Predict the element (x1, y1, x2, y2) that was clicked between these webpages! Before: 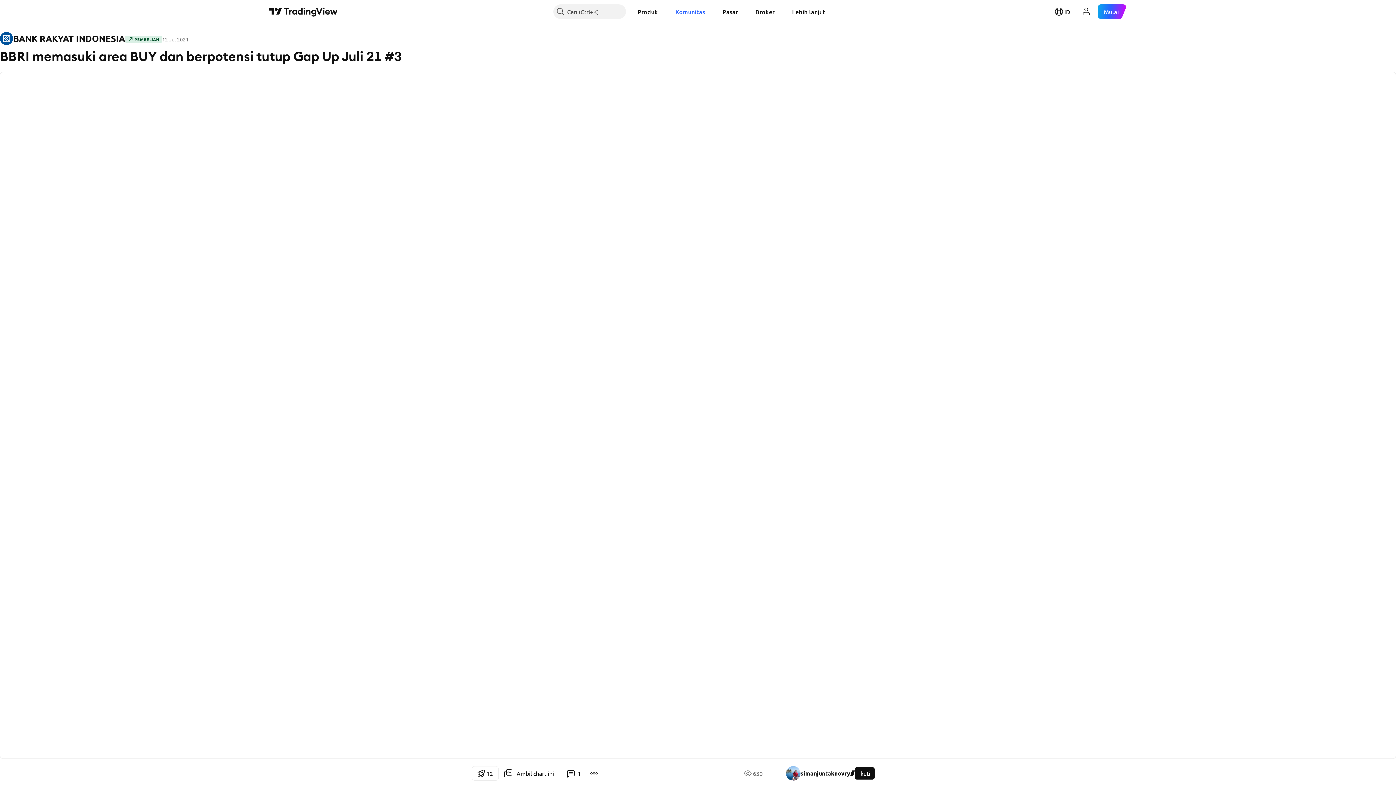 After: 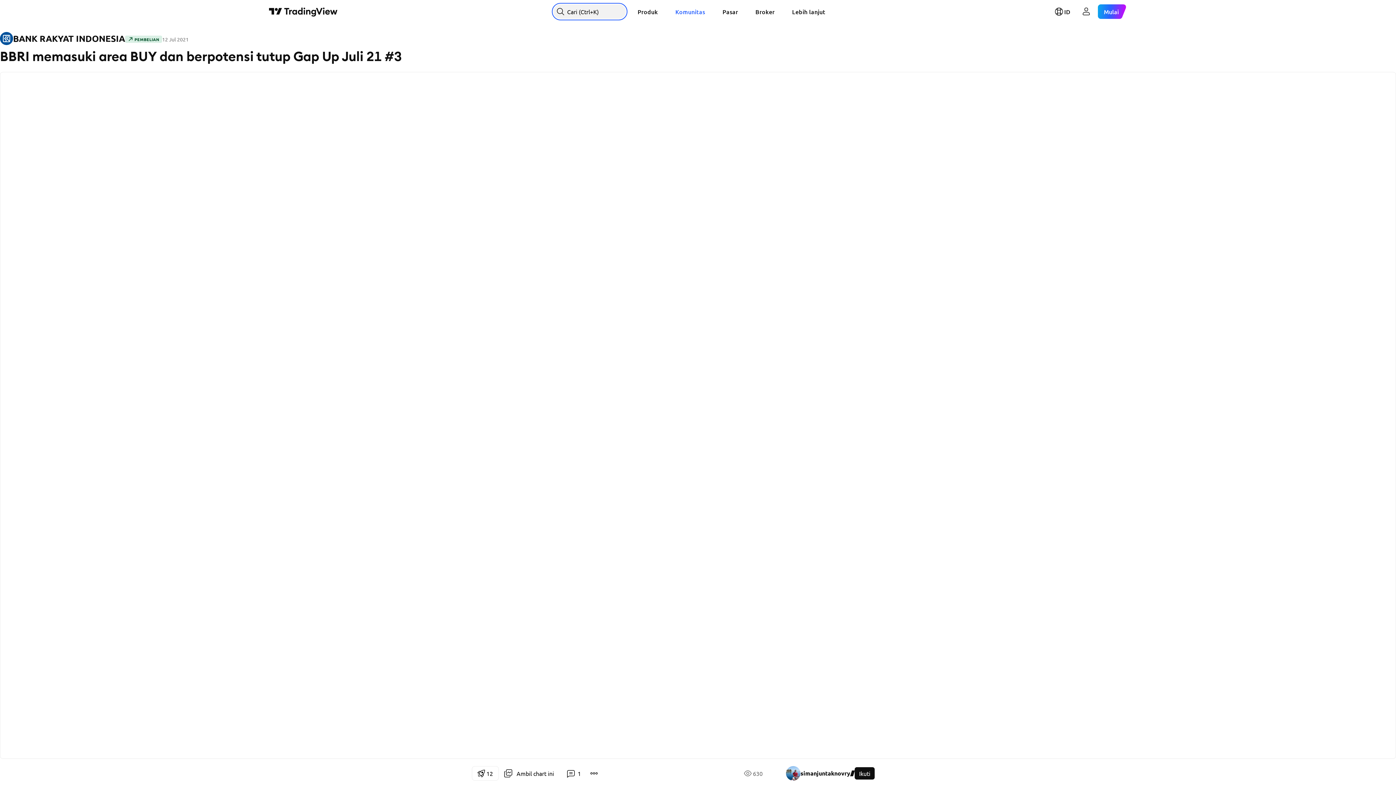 Action: label: Cari bbox: (553, 4, 626, 18)